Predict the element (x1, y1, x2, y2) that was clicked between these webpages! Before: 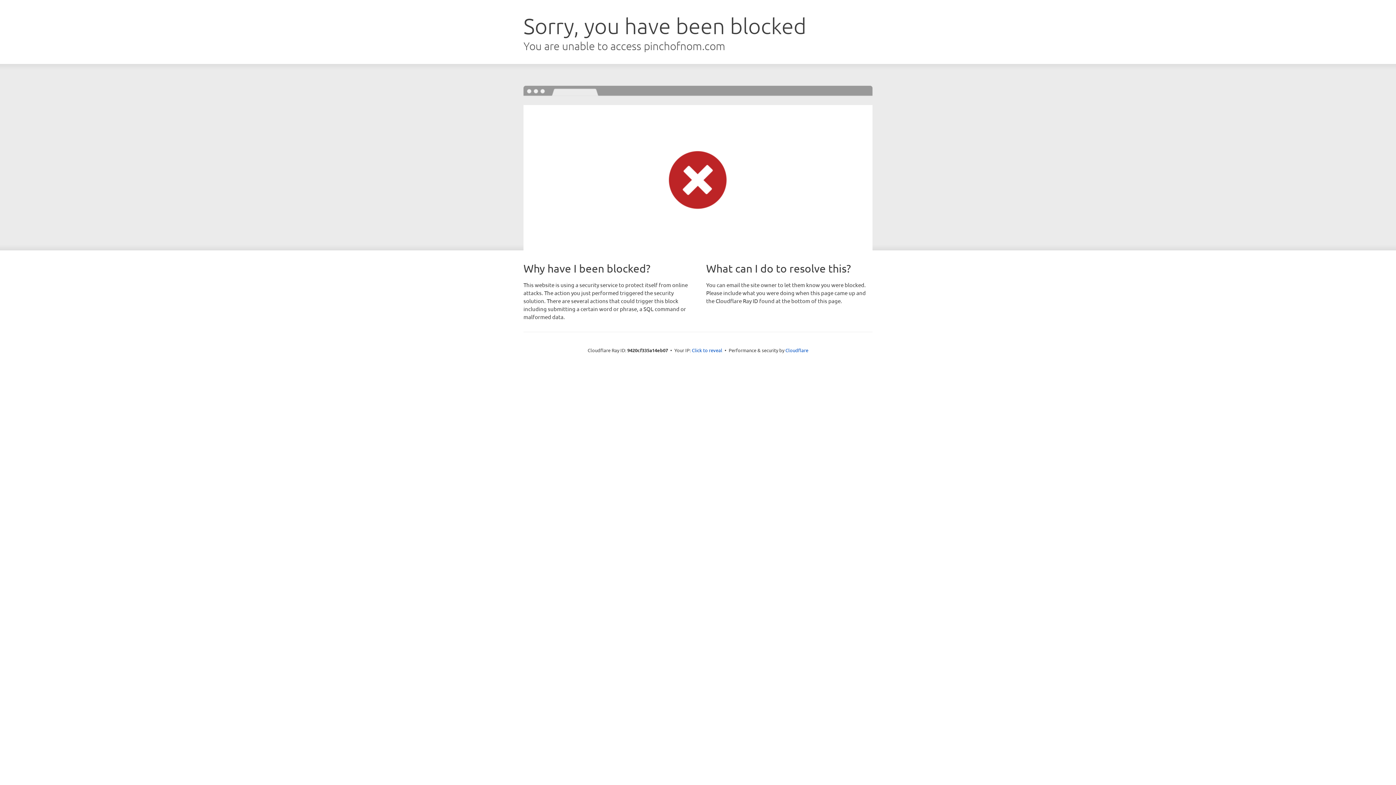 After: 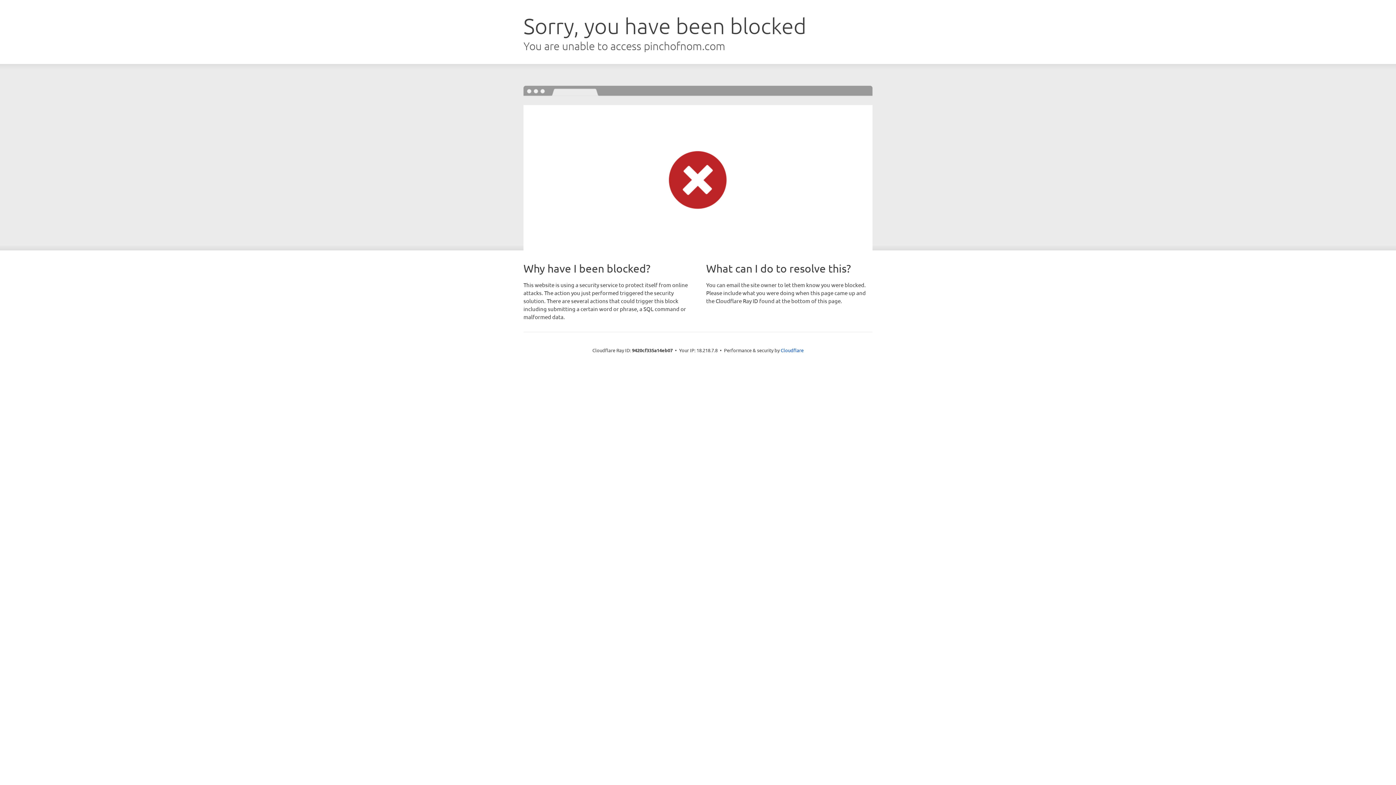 Action: label: Click to reveal bbox: (692, 346, 722, 353)